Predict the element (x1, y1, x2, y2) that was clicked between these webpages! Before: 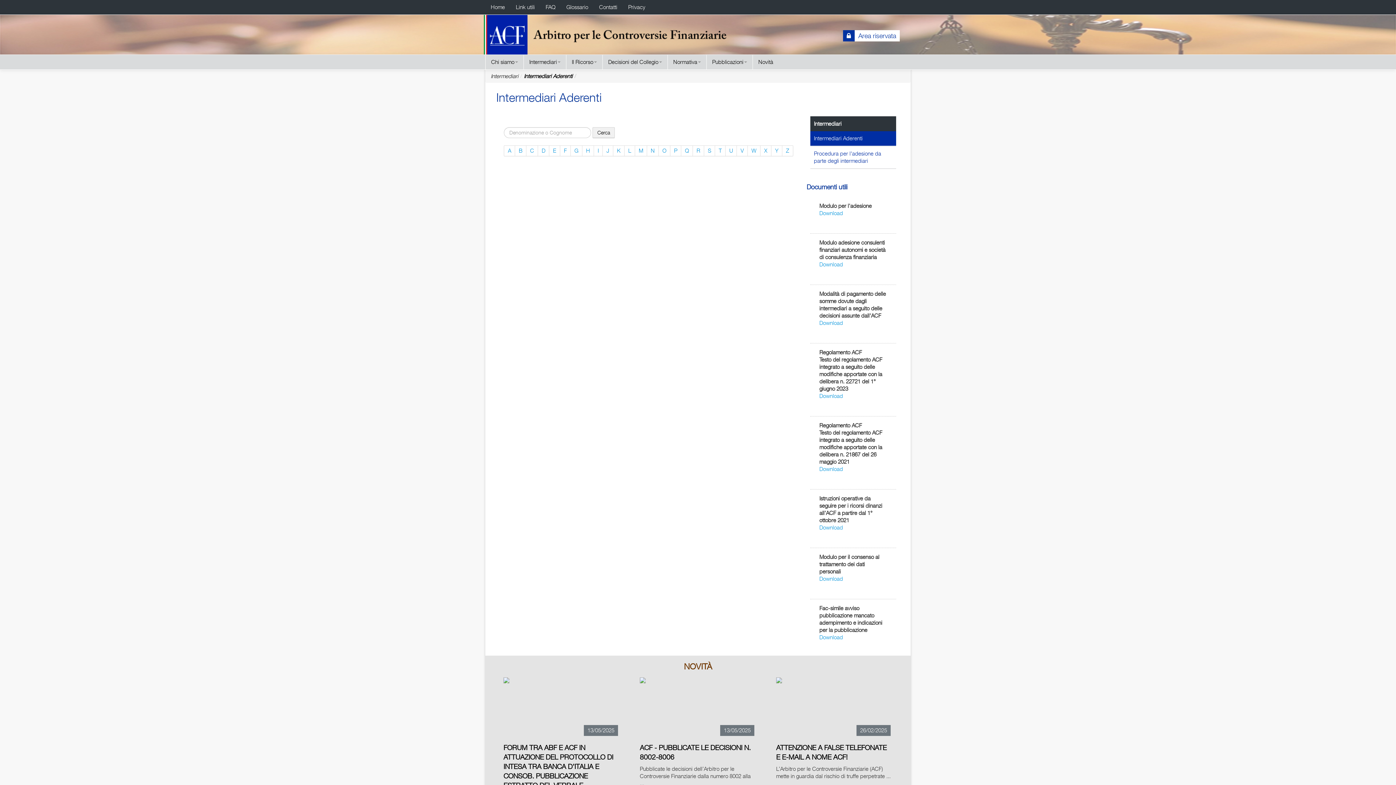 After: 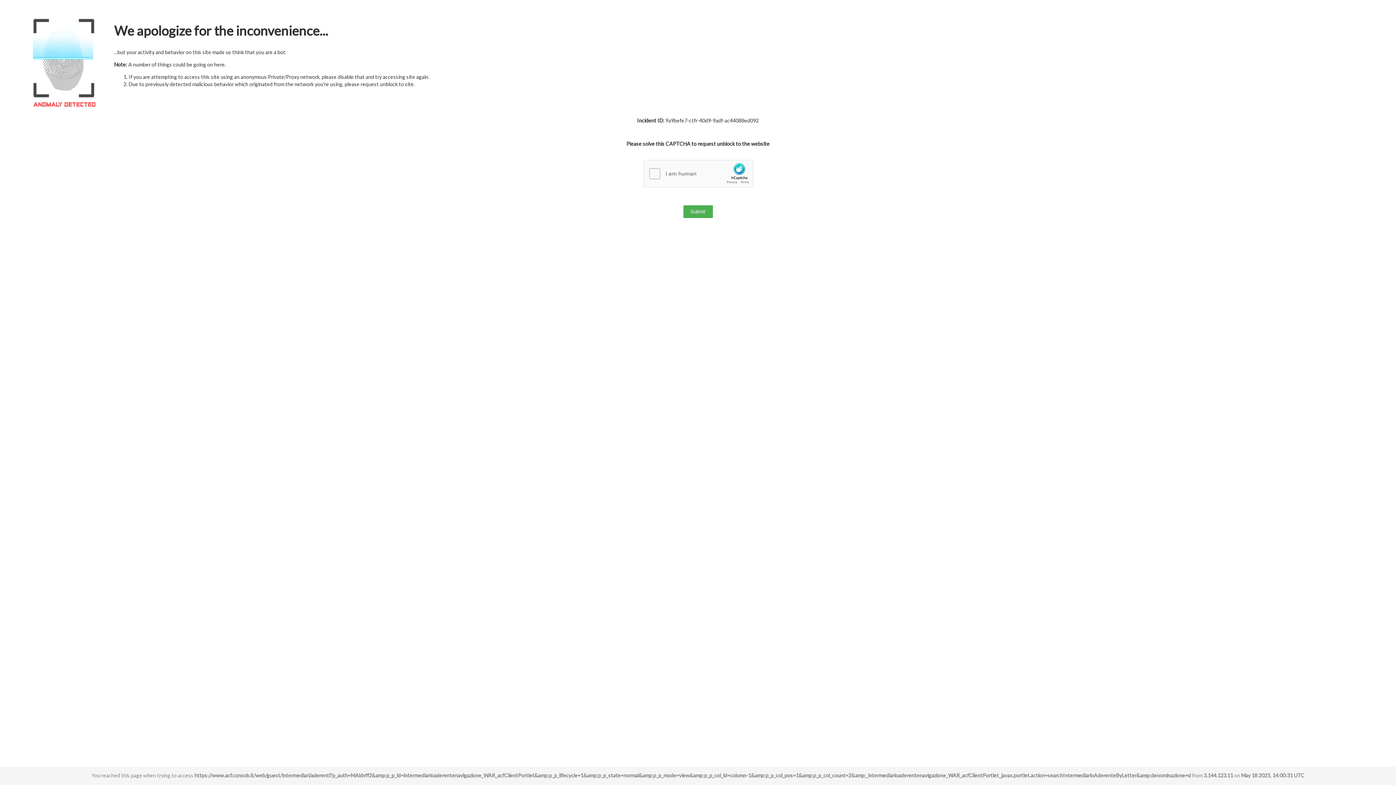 Action: bbox: (538, 145, 549, 156) label: D